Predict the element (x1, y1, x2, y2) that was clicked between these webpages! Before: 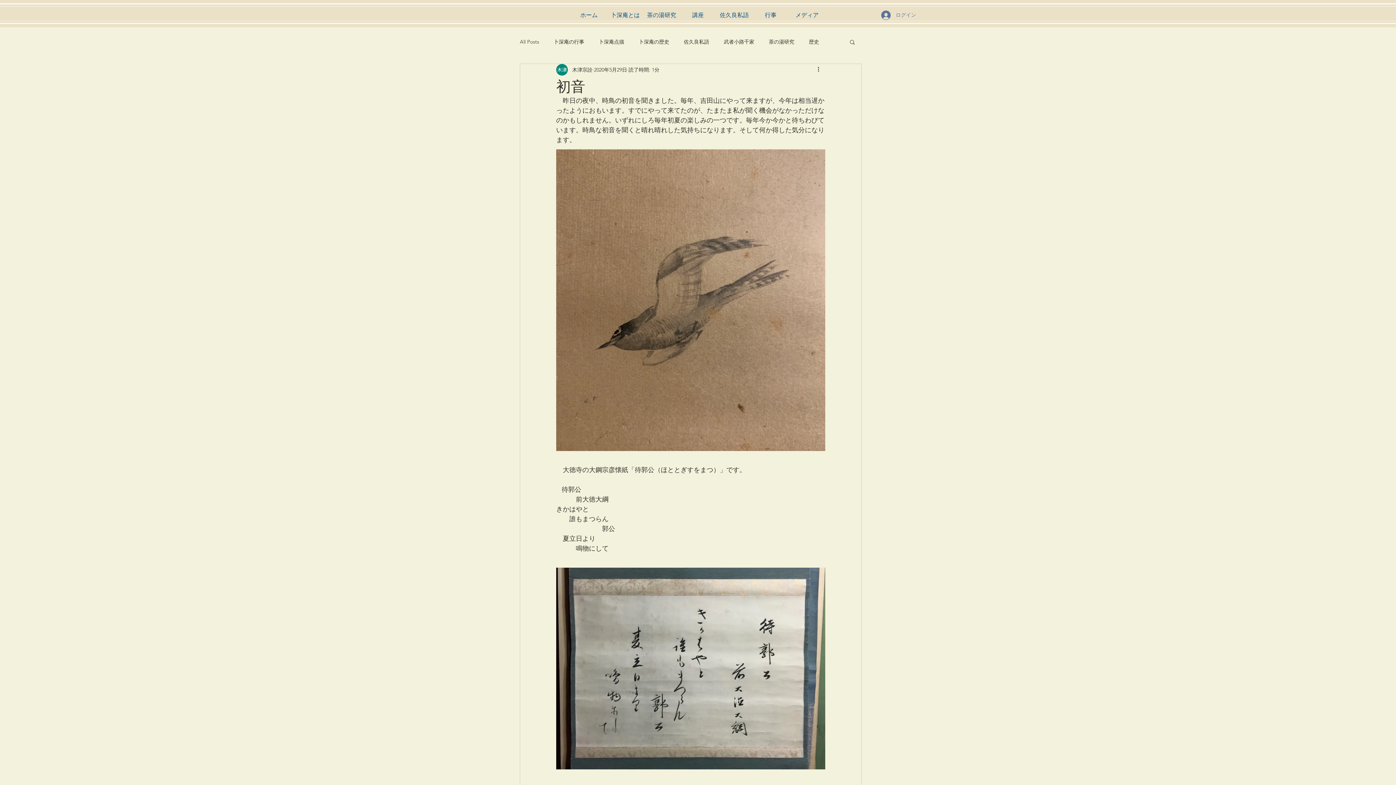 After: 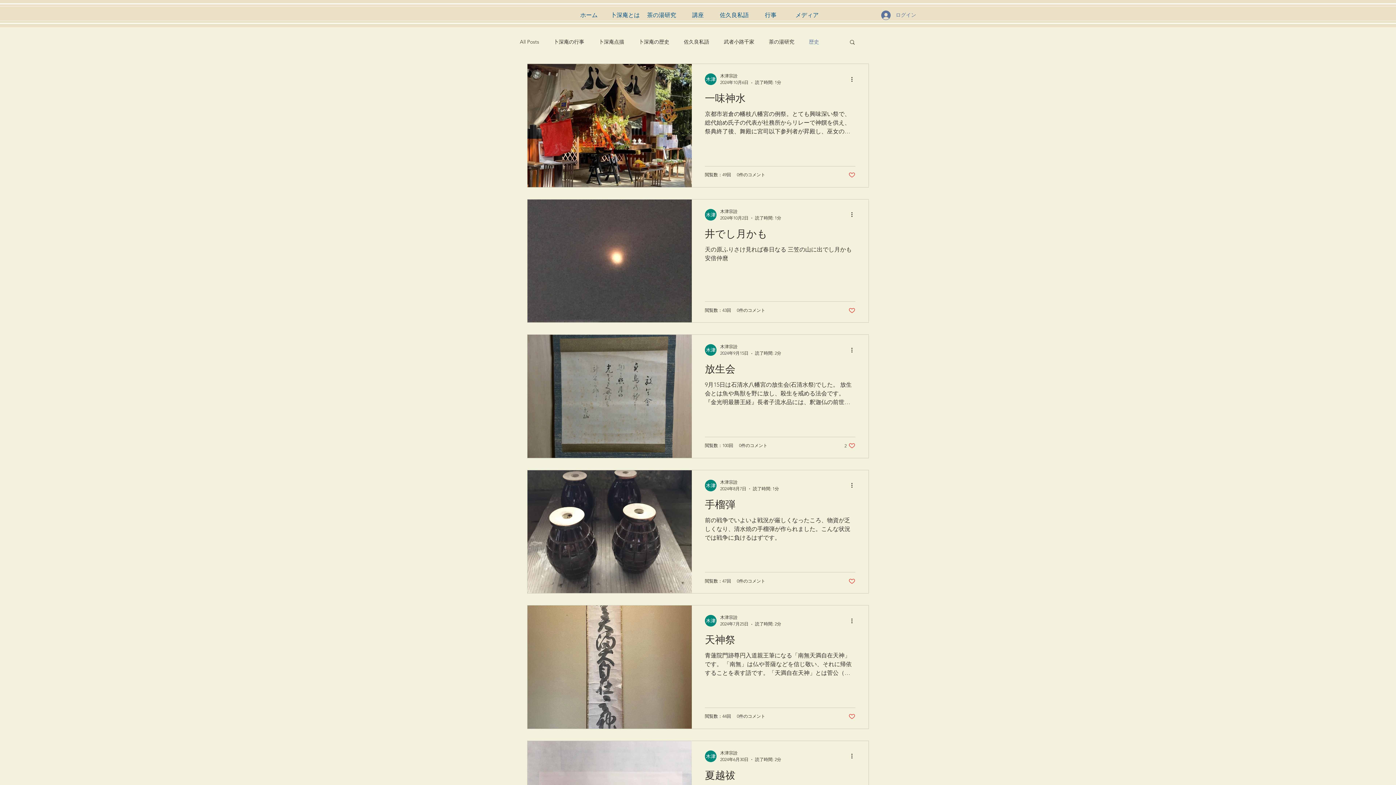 Action: bbox: (809, 38, 819, 45) label: 歴史